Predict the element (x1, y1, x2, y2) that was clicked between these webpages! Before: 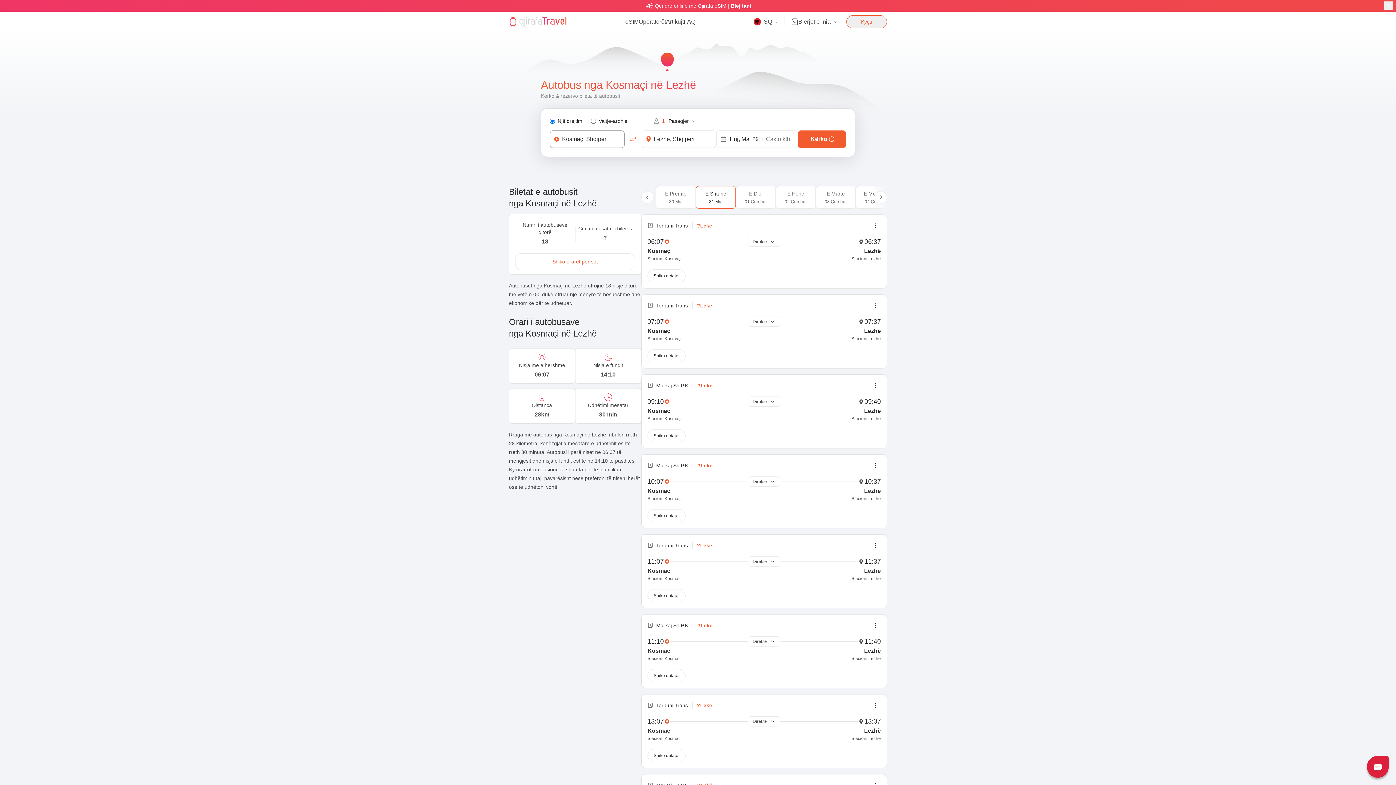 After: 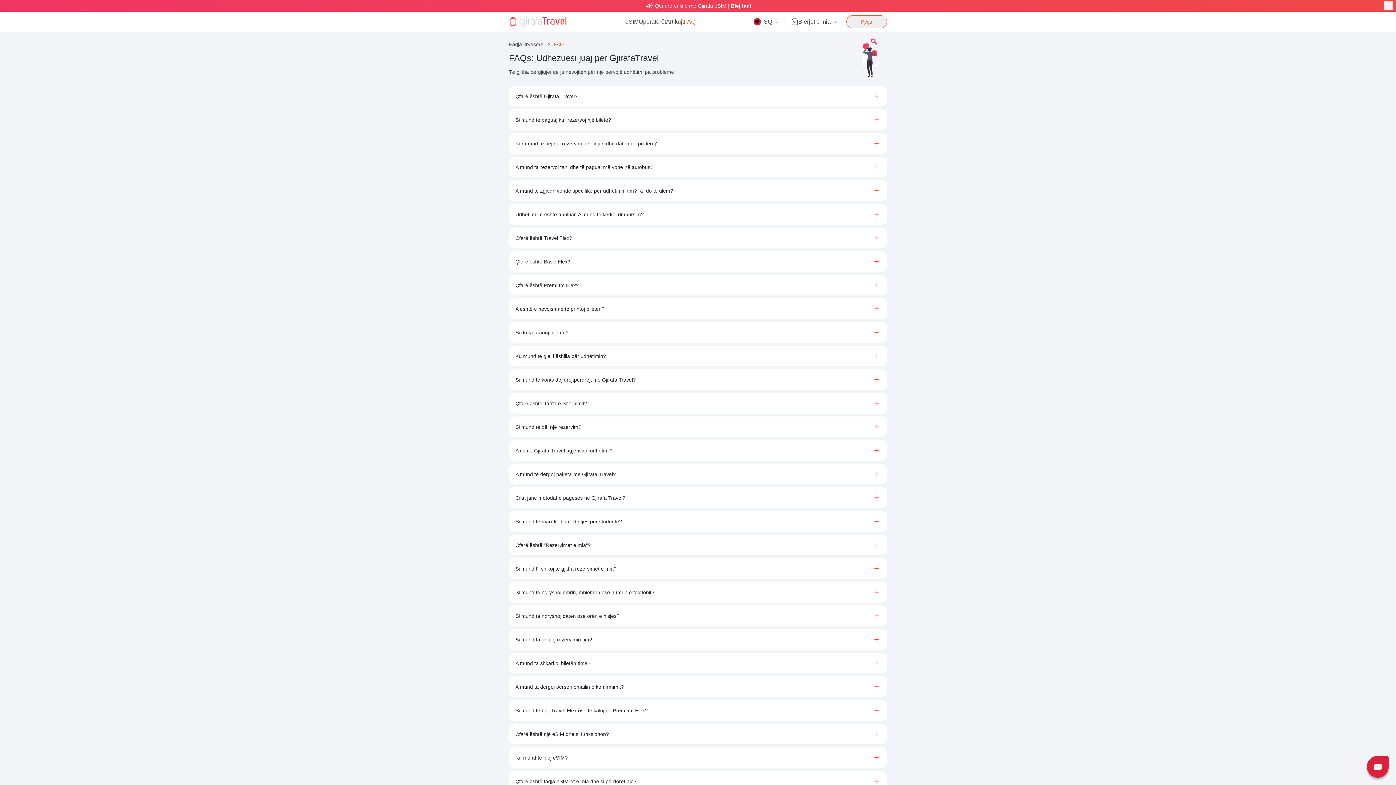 Action: bbox: (684, 17, 695, 26) label: FAQ